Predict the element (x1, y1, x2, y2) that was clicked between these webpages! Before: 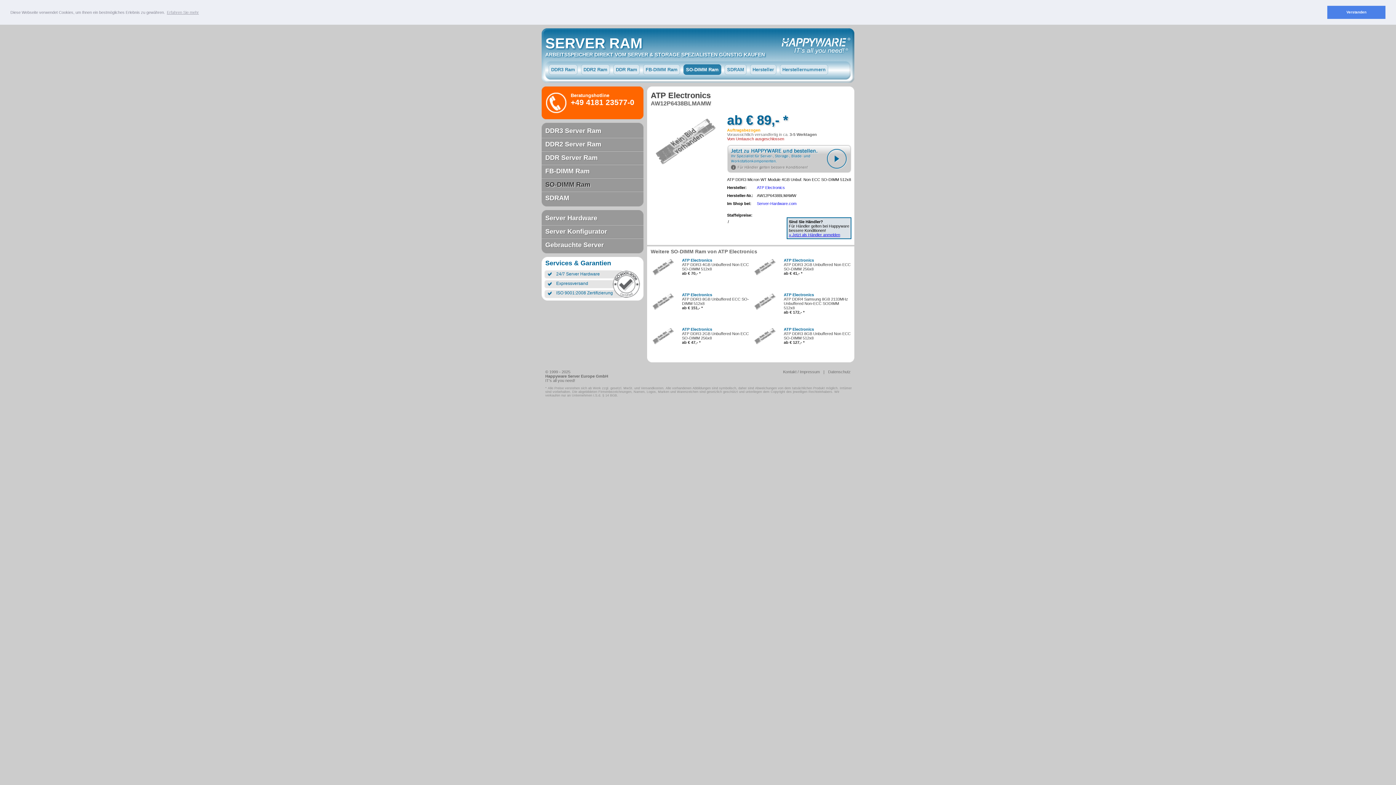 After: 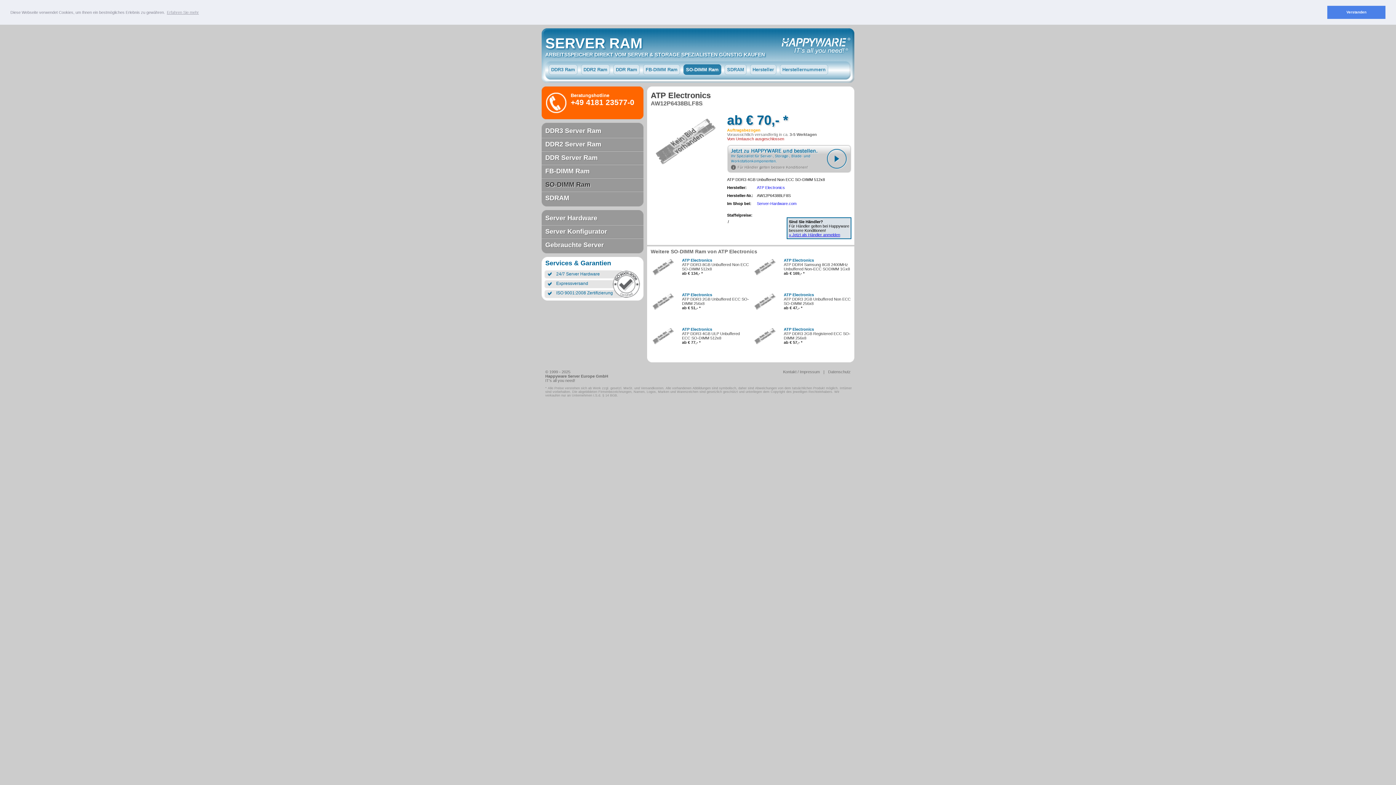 Action: bbox: (682, 258, 712, 262) label: ATP Electronics